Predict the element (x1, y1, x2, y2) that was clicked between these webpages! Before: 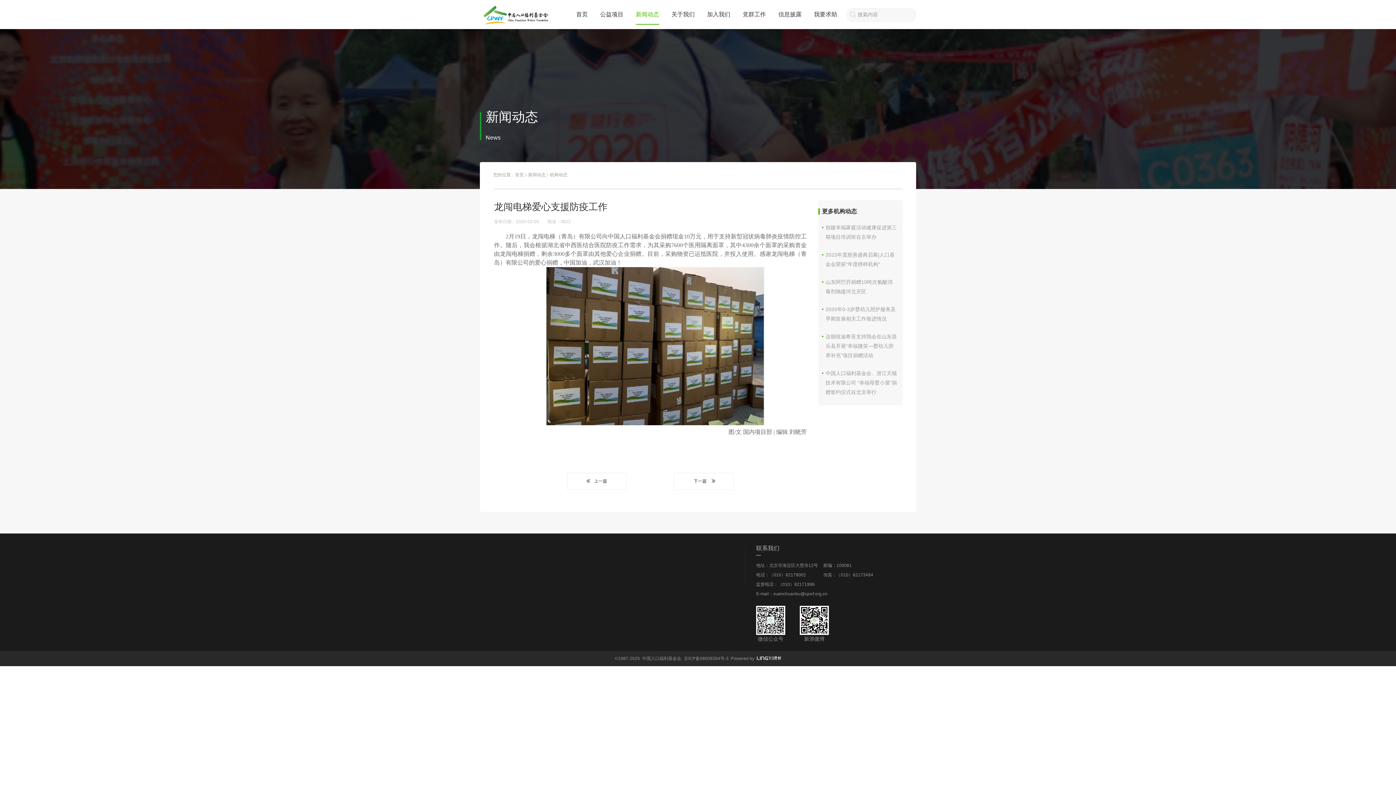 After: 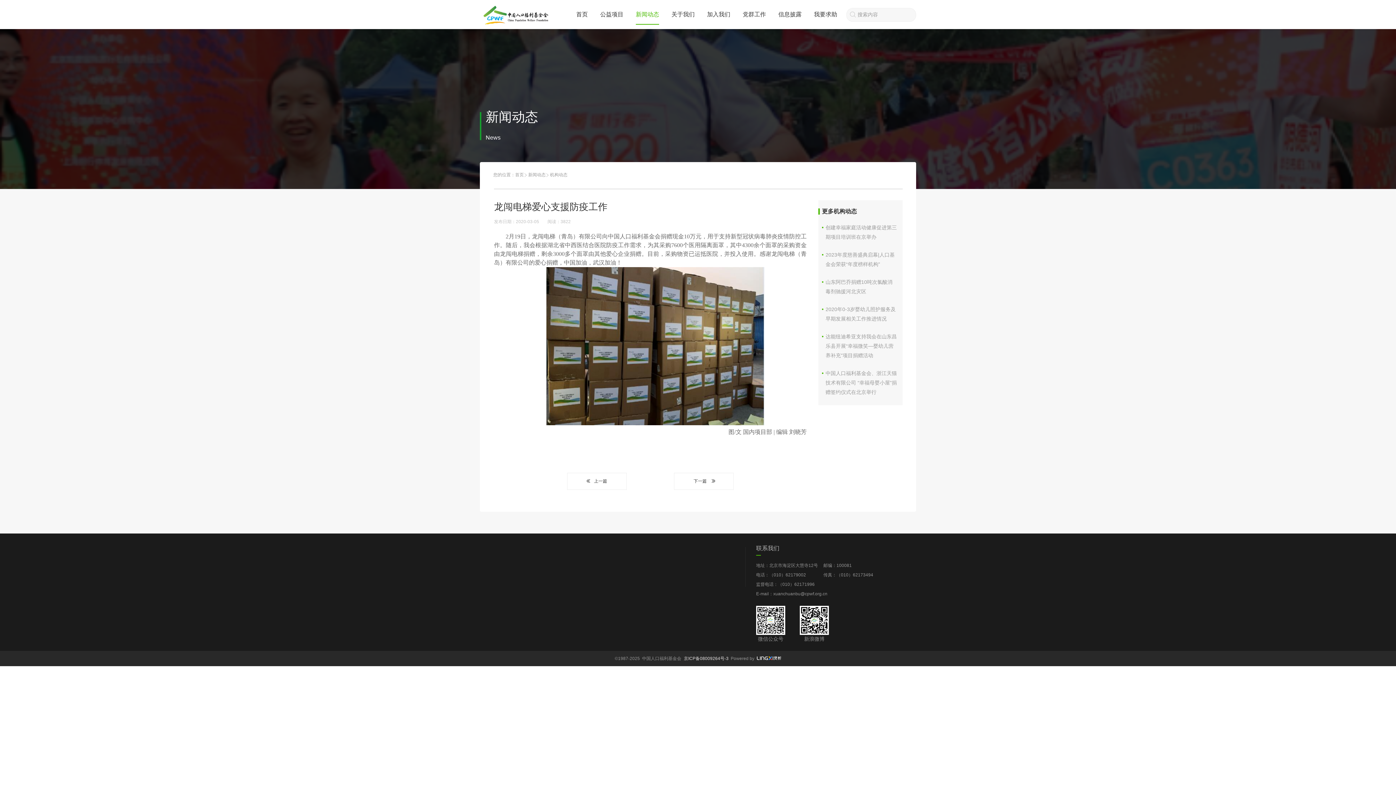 Action: bbox: (684, 656, 728, 661) label: 京ICP备08009264号-3